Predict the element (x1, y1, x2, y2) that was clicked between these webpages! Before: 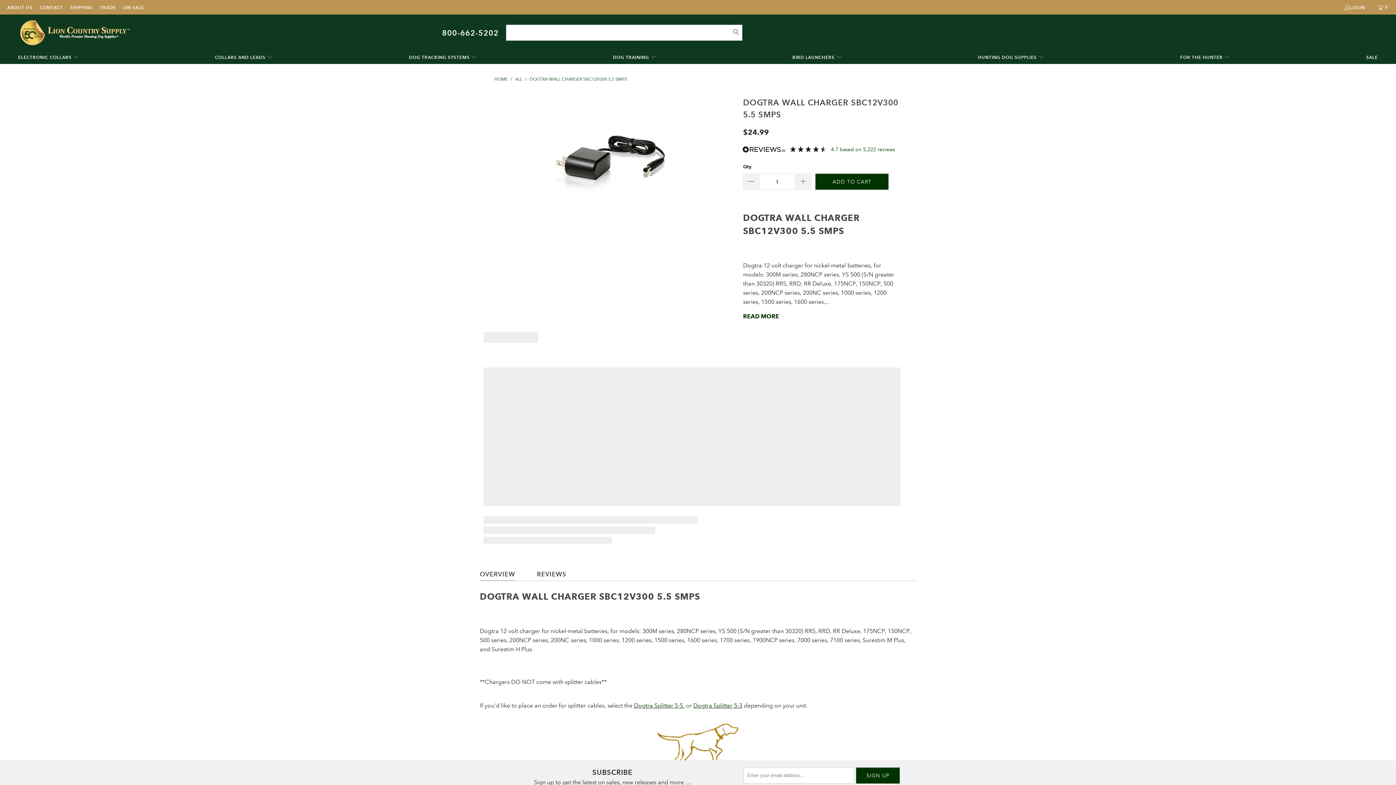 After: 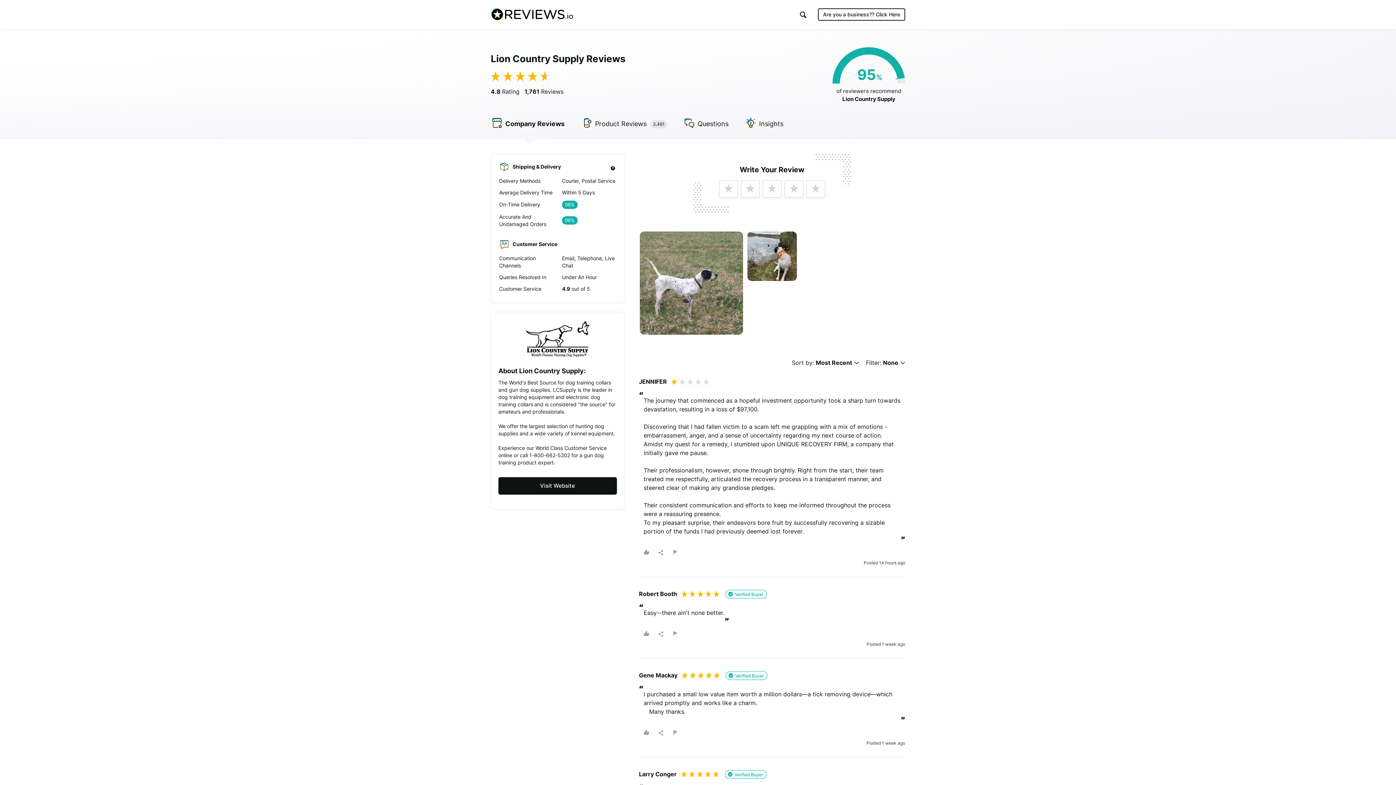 Action: bbox: (743, 144, 901, 162) label: 4.7 based on 5,222 reviews